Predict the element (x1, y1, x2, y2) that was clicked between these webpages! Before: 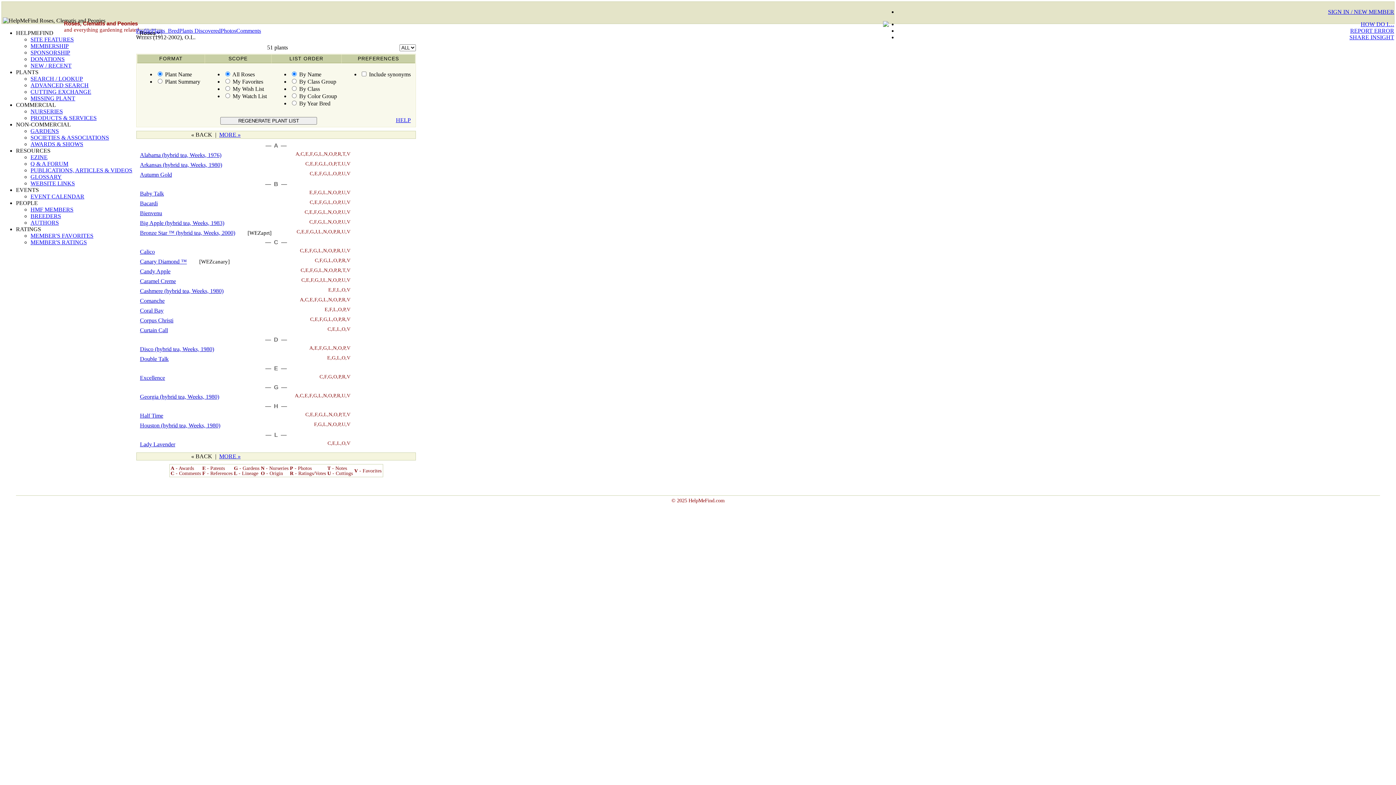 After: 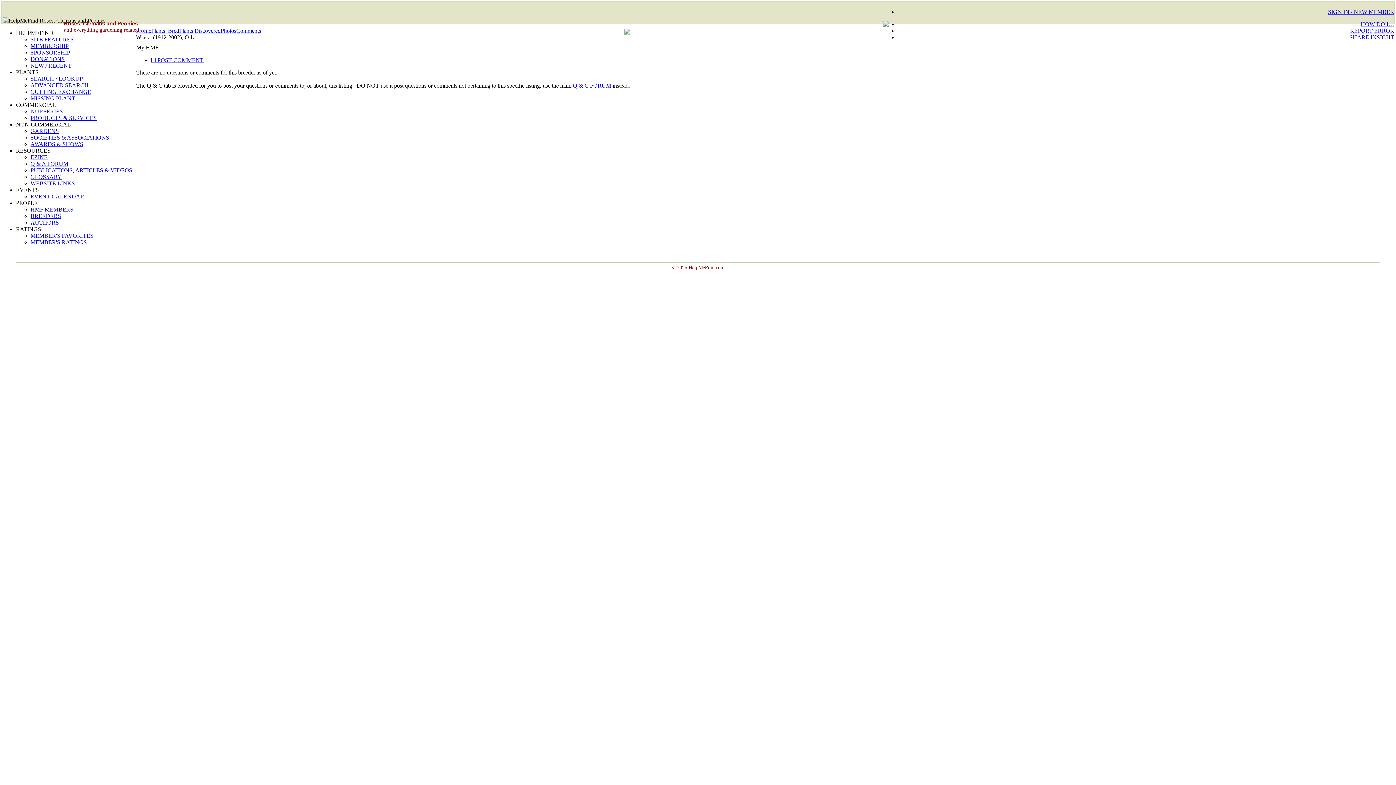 Action: bbox: (236, 27, 261, 33) label: Comments